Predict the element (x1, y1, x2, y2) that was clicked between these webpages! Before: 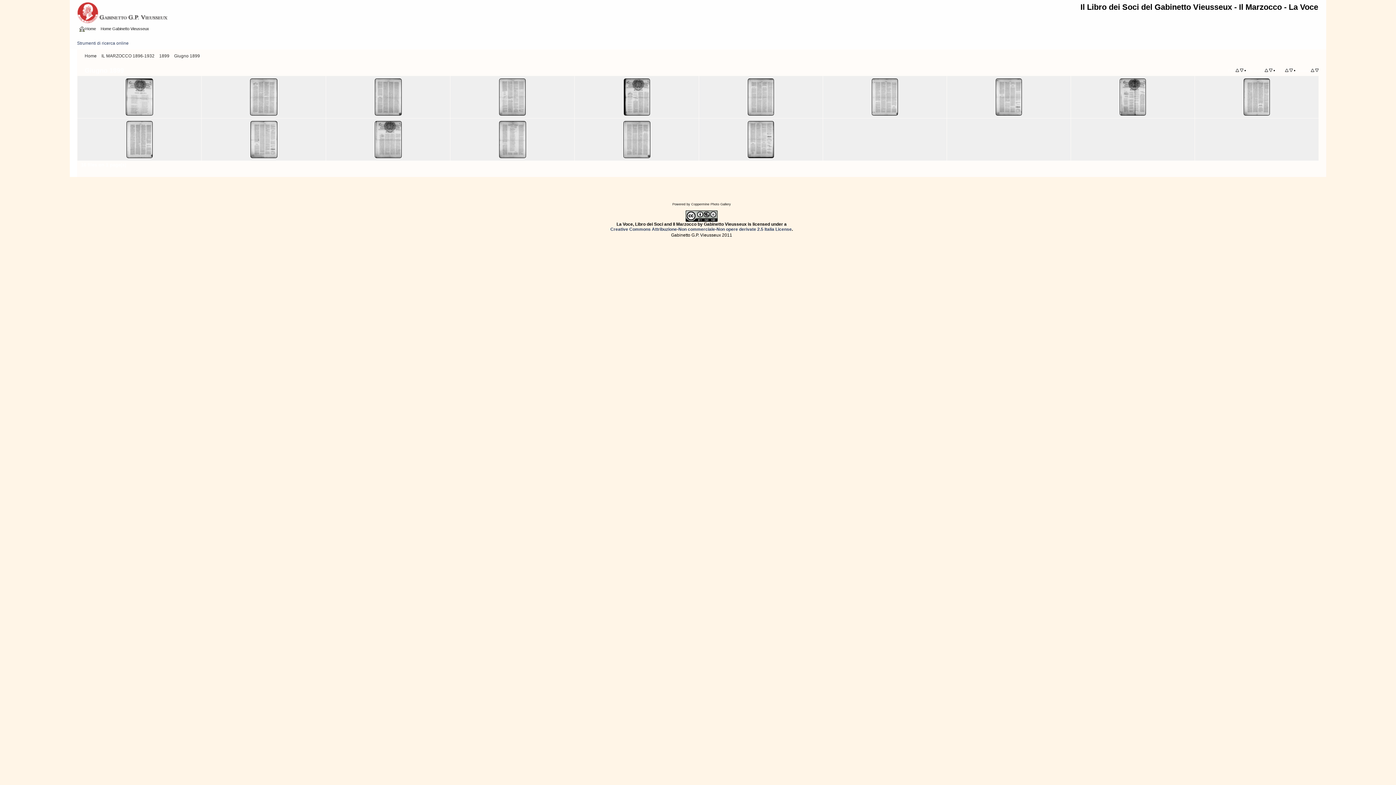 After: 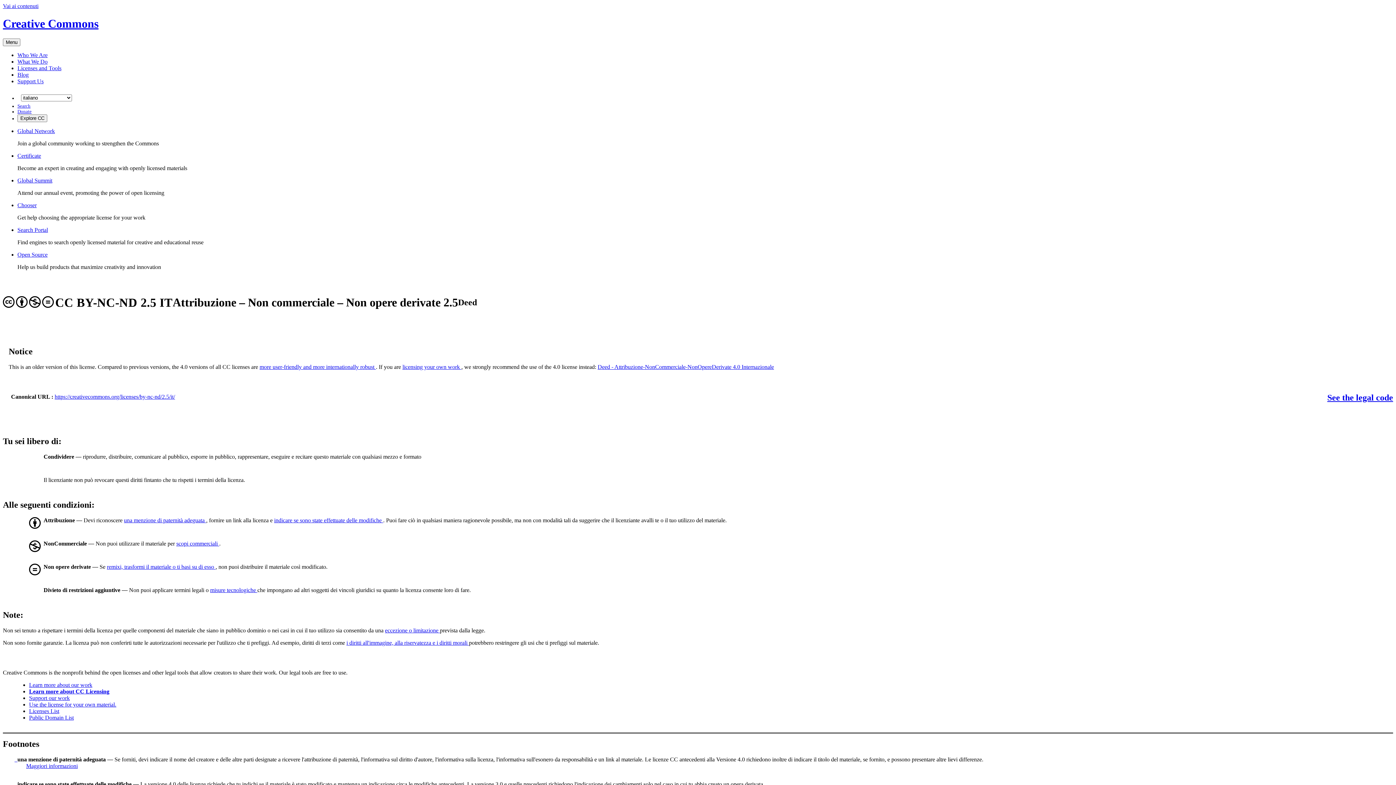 Action: bbox: (610, 226, 792, 232) label: Creative Commons Attribuzione-Non commerciale-Non opere derivate 2.5 Italia License